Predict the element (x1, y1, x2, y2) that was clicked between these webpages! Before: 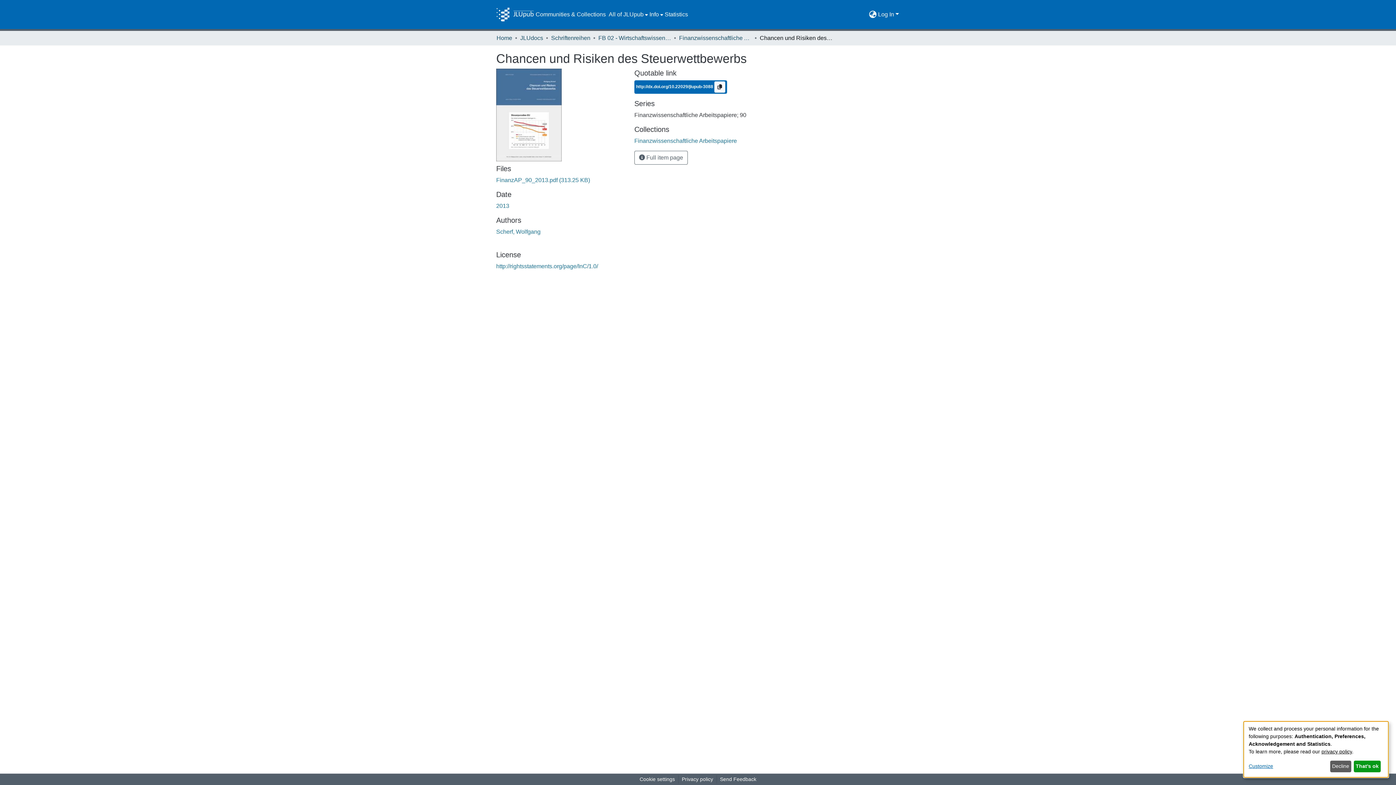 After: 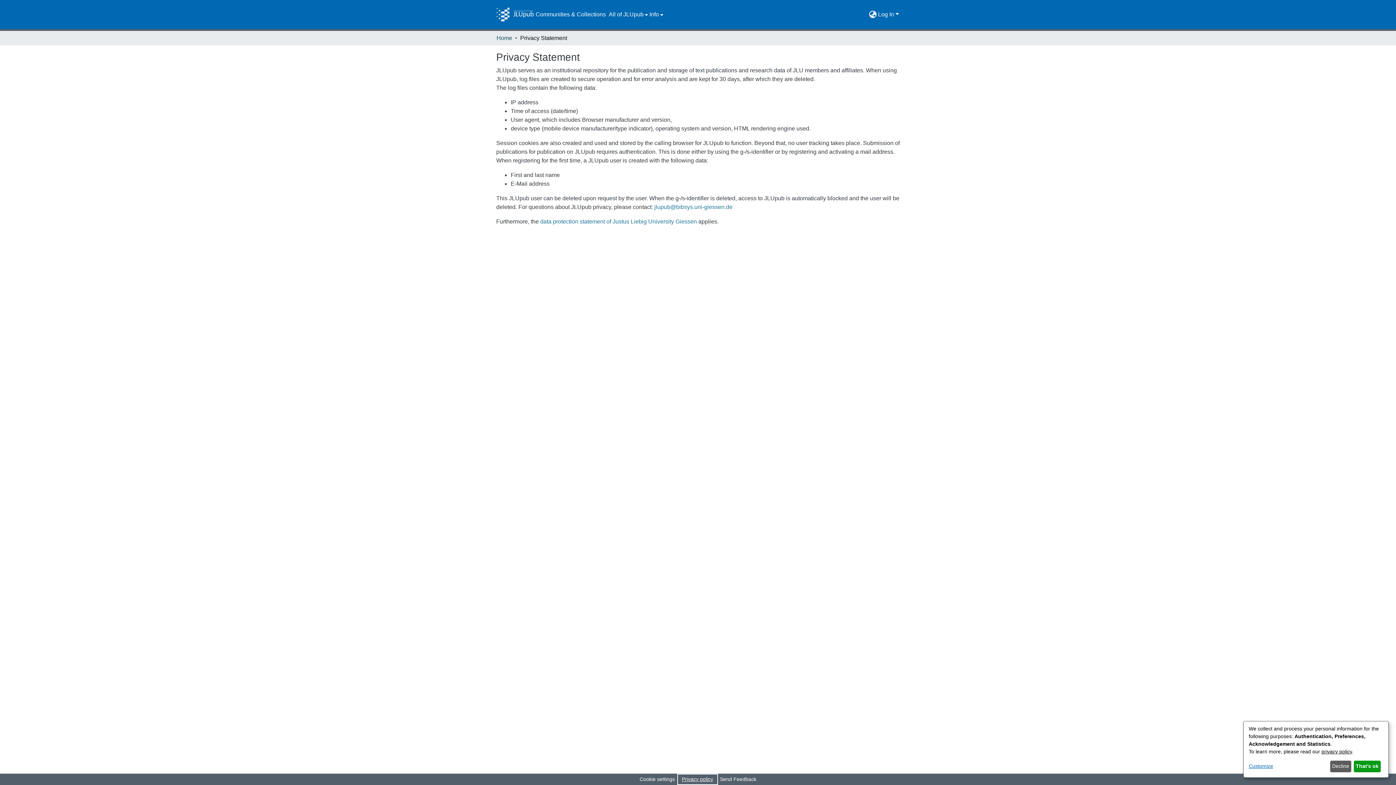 Action: label: Privacy policy bbox: (678, 775, 716, 784)